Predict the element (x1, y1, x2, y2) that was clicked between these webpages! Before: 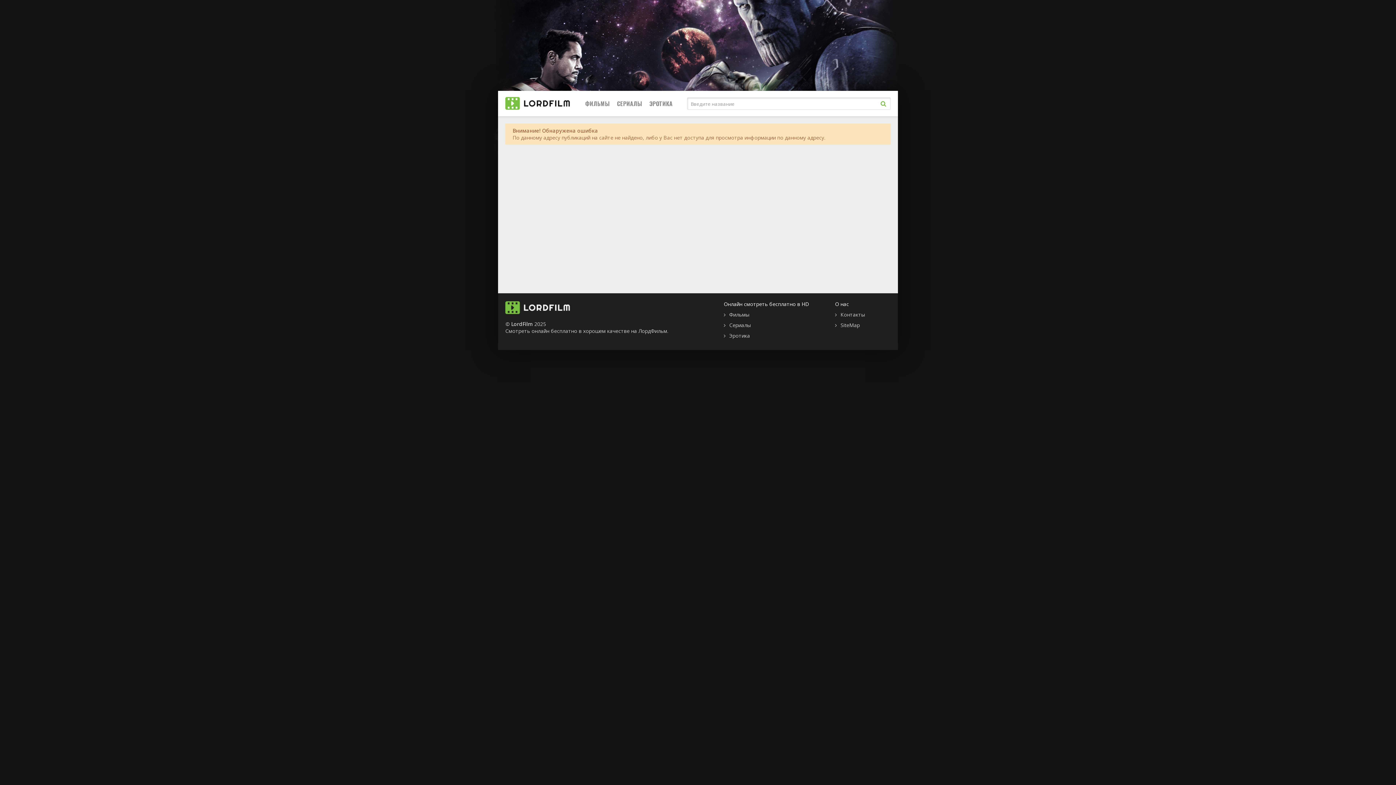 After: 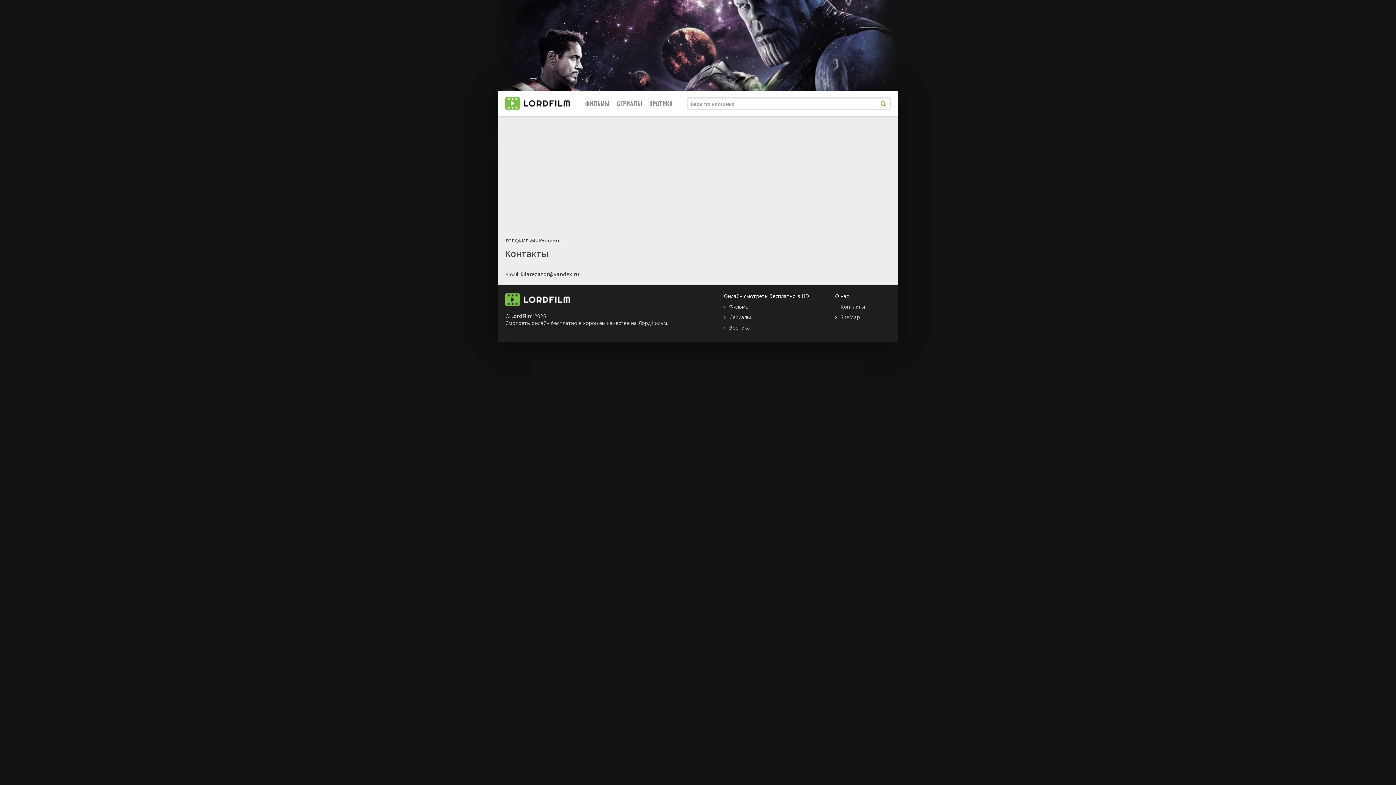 Action: label: Контакты bbox: (835, 311, 865, 318)